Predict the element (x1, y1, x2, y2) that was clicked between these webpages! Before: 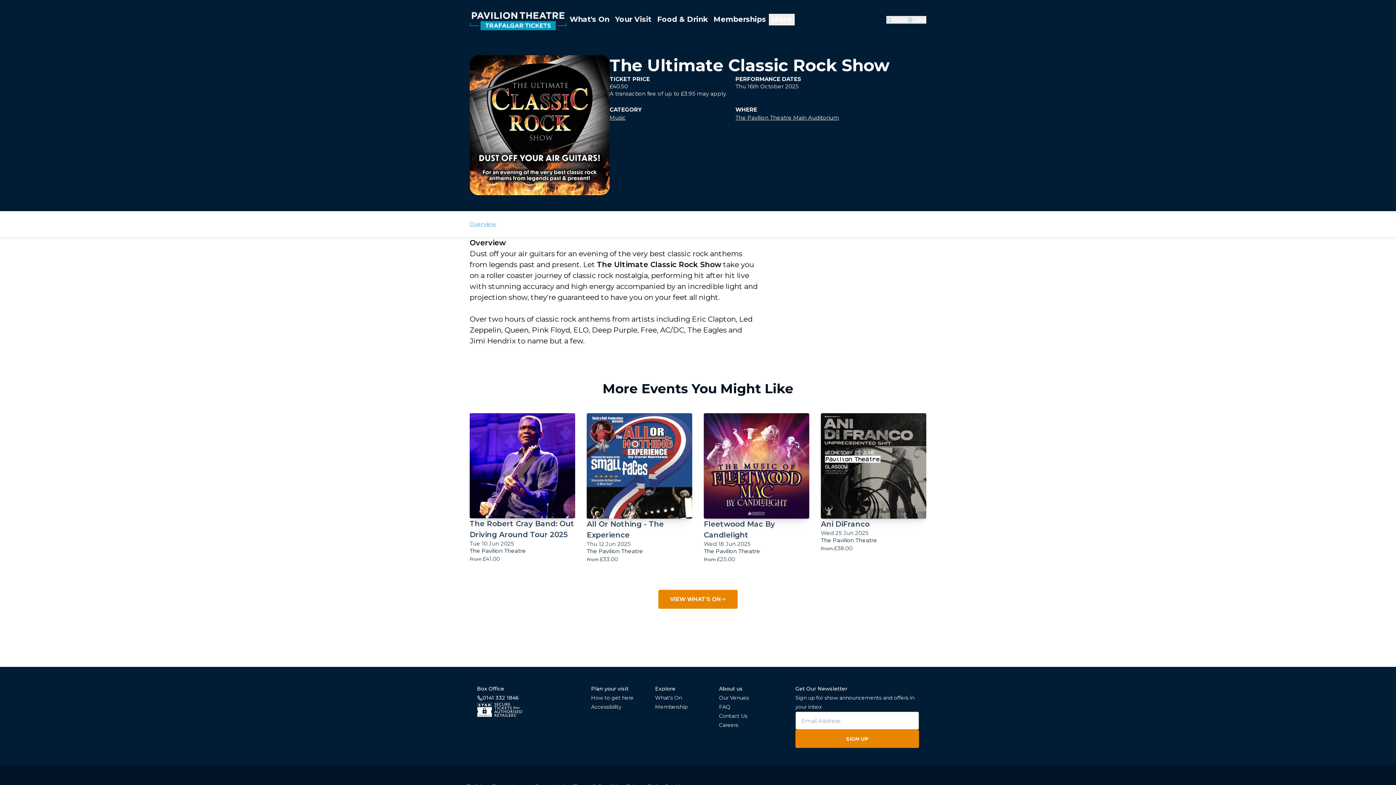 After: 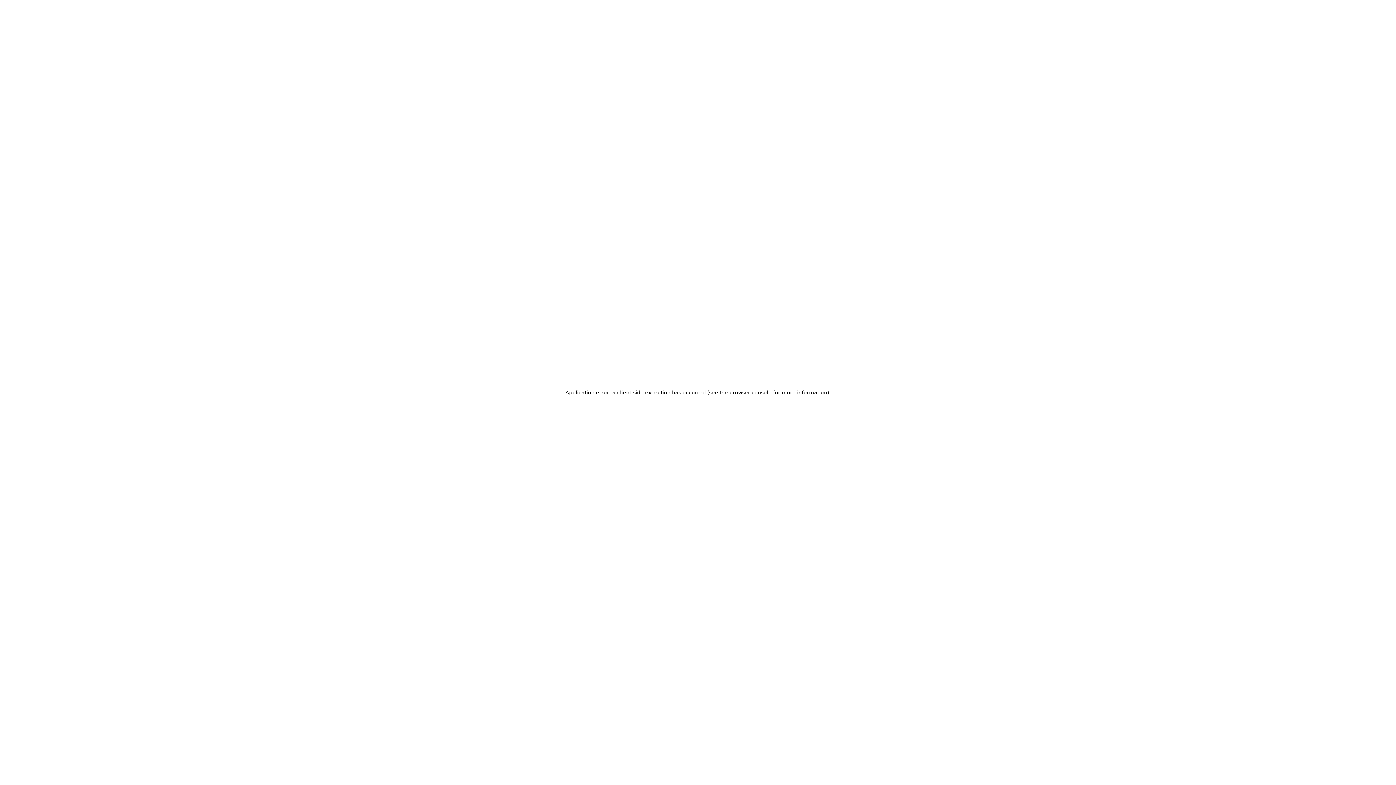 Action: label: Accessibility bbox: (591, 704, 621, 710)